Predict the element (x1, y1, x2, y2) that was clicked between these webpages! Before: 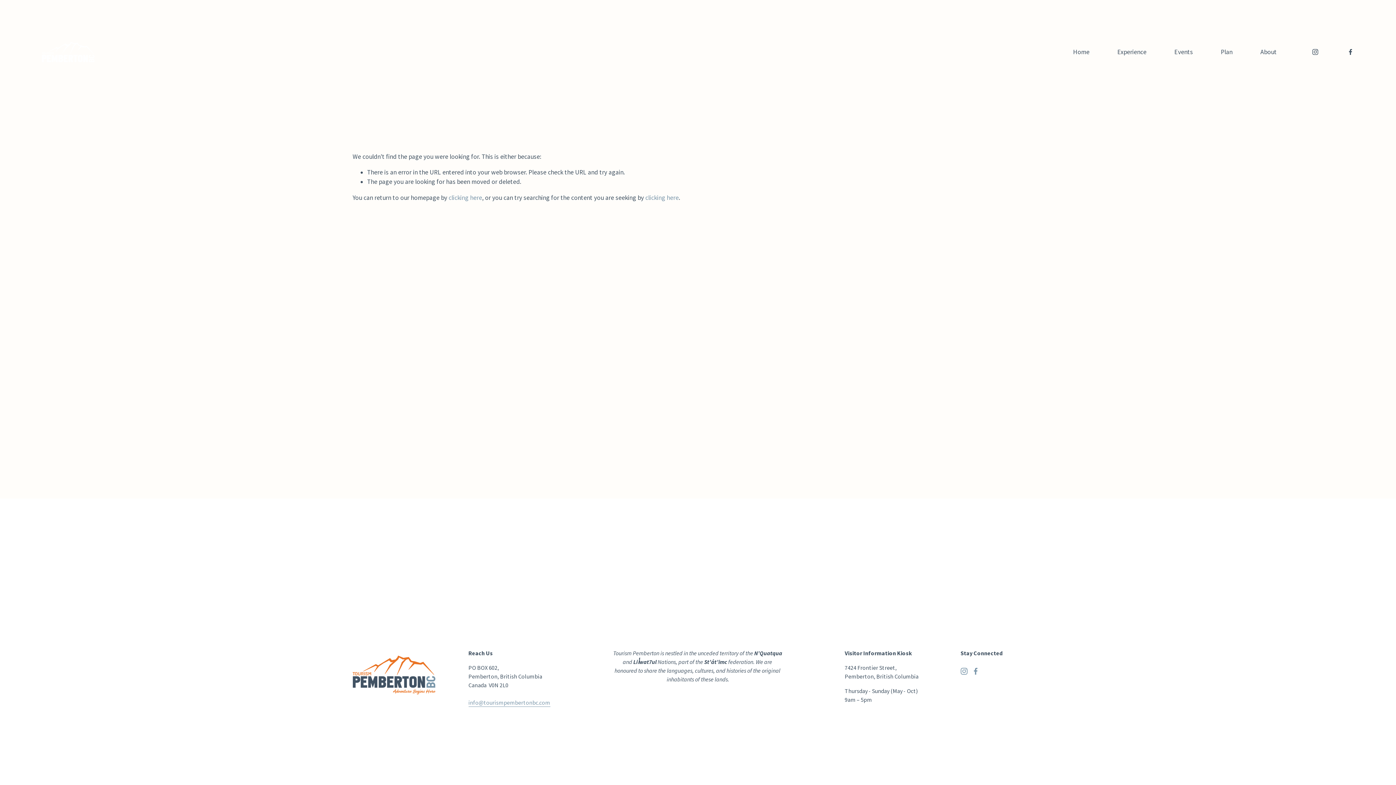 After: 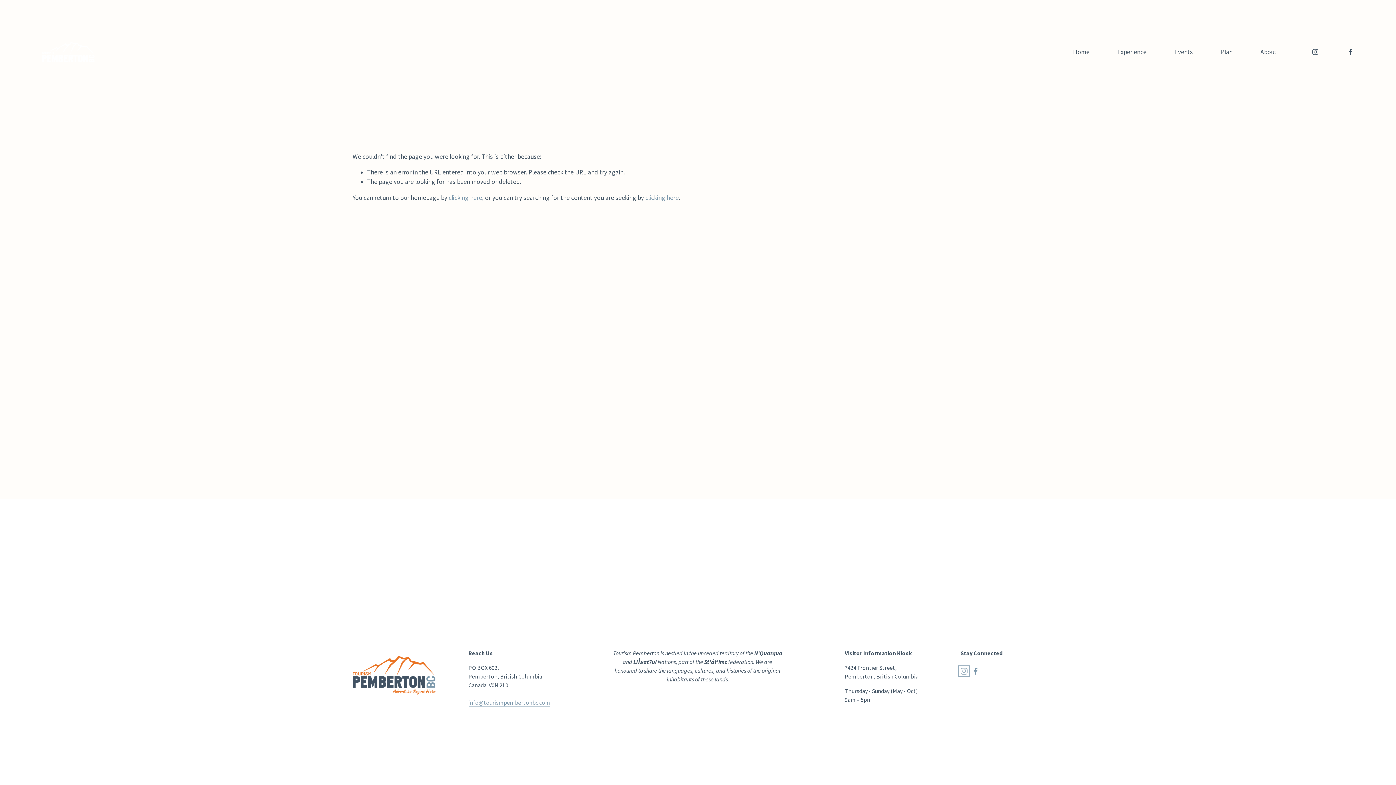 Action: bbox: (960, 667, 968, 675) label: Instagram